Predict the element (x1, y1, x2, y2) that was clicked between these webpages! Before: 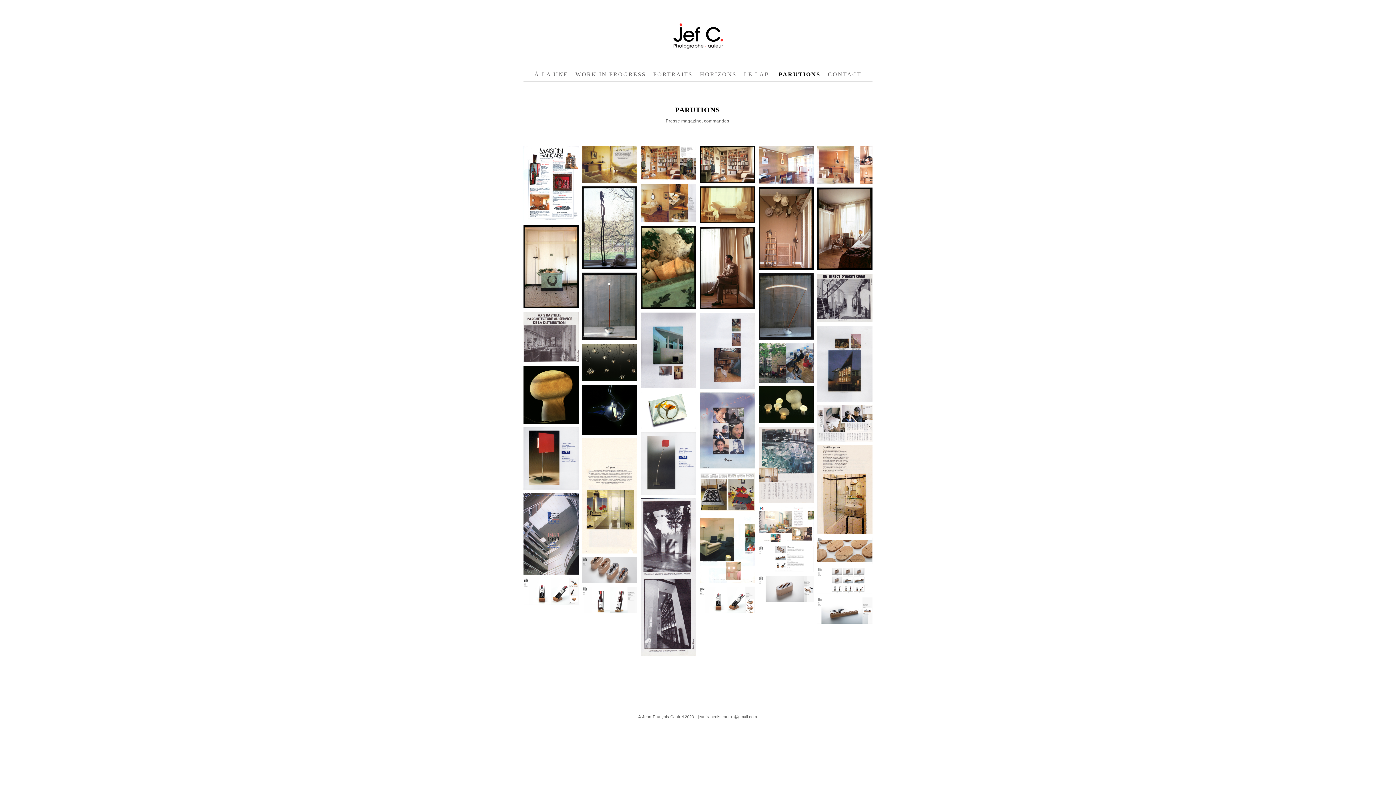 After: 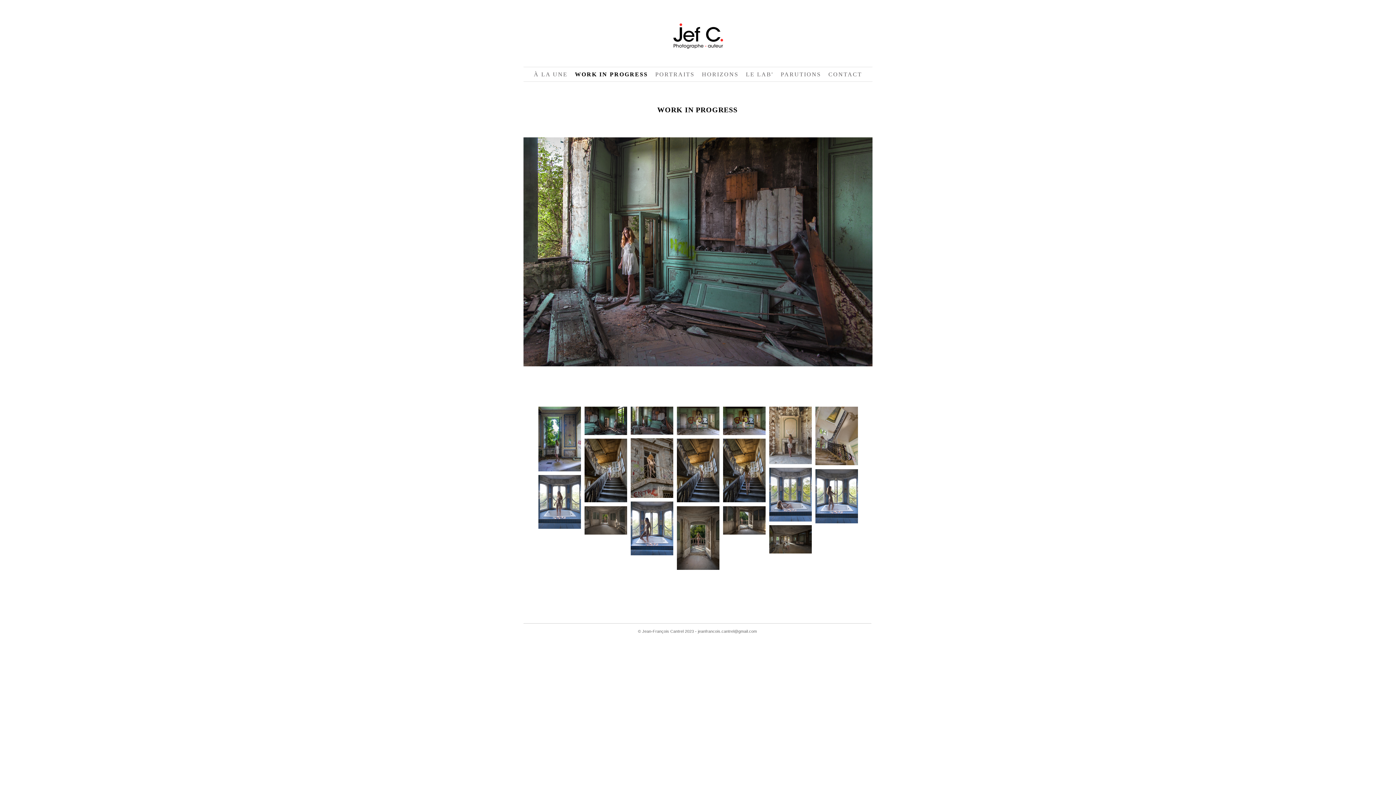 Action: bbox: (575, 71, 646, 77) label: WORK IN PROGRESS